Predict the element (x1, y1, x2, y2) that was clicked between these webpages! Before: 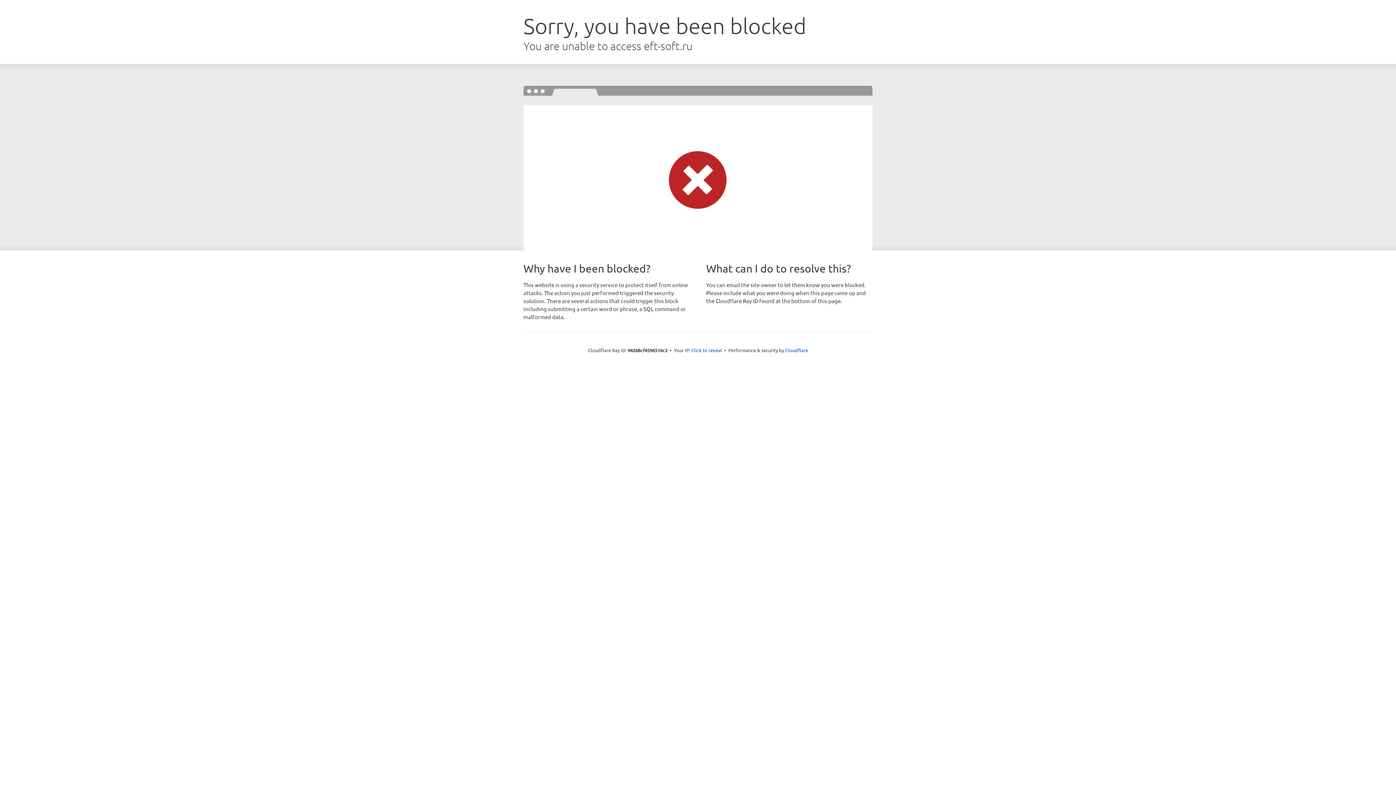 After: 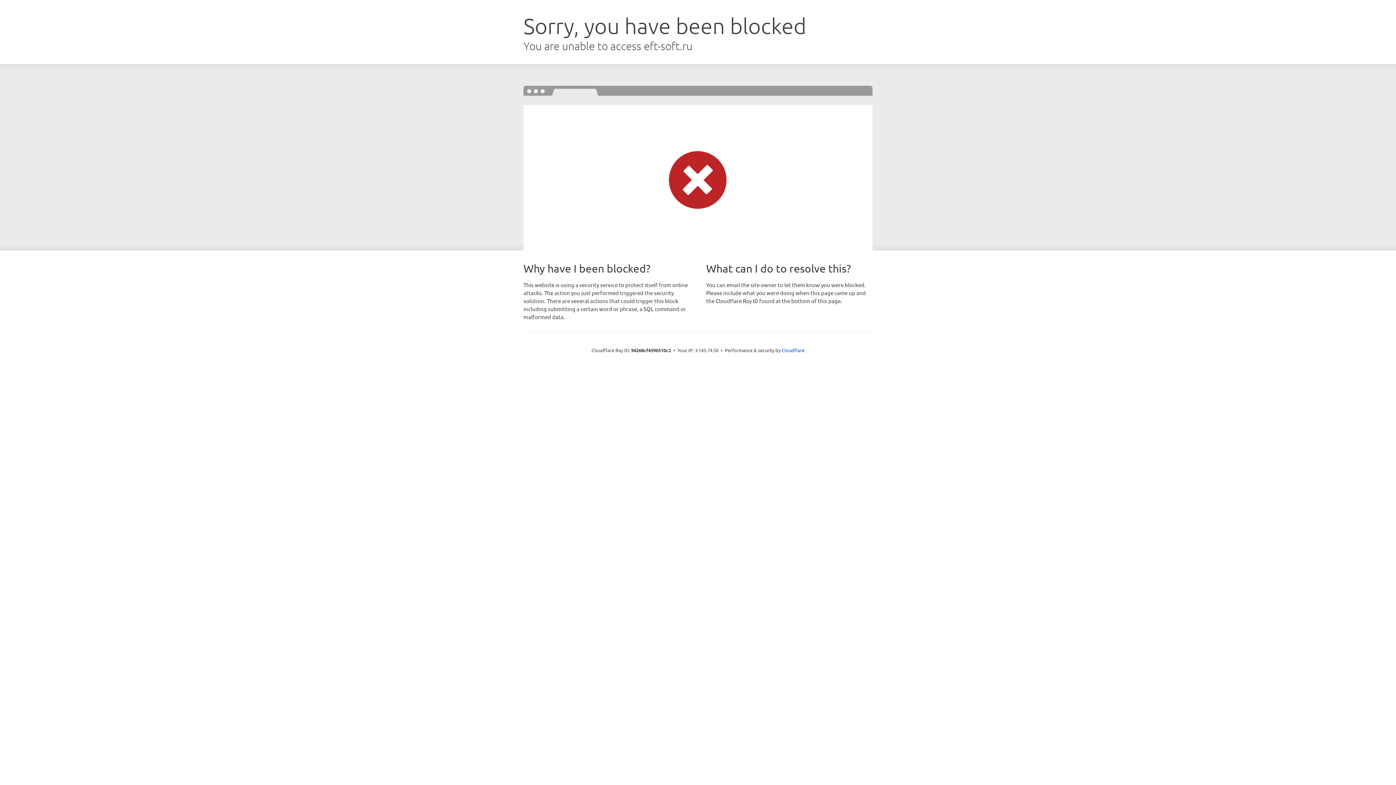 Action: bbox: (691, 346, 722, 353) label: Click to reveal